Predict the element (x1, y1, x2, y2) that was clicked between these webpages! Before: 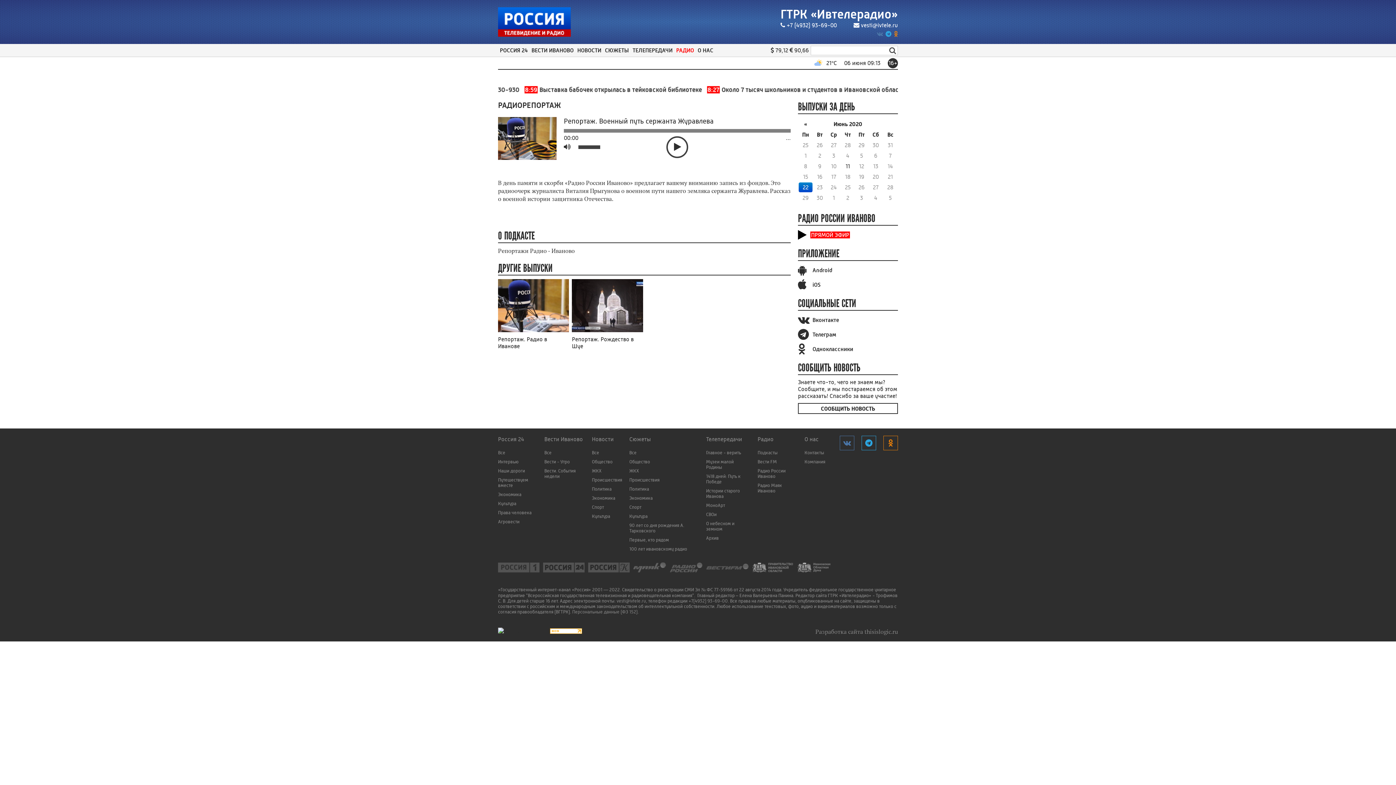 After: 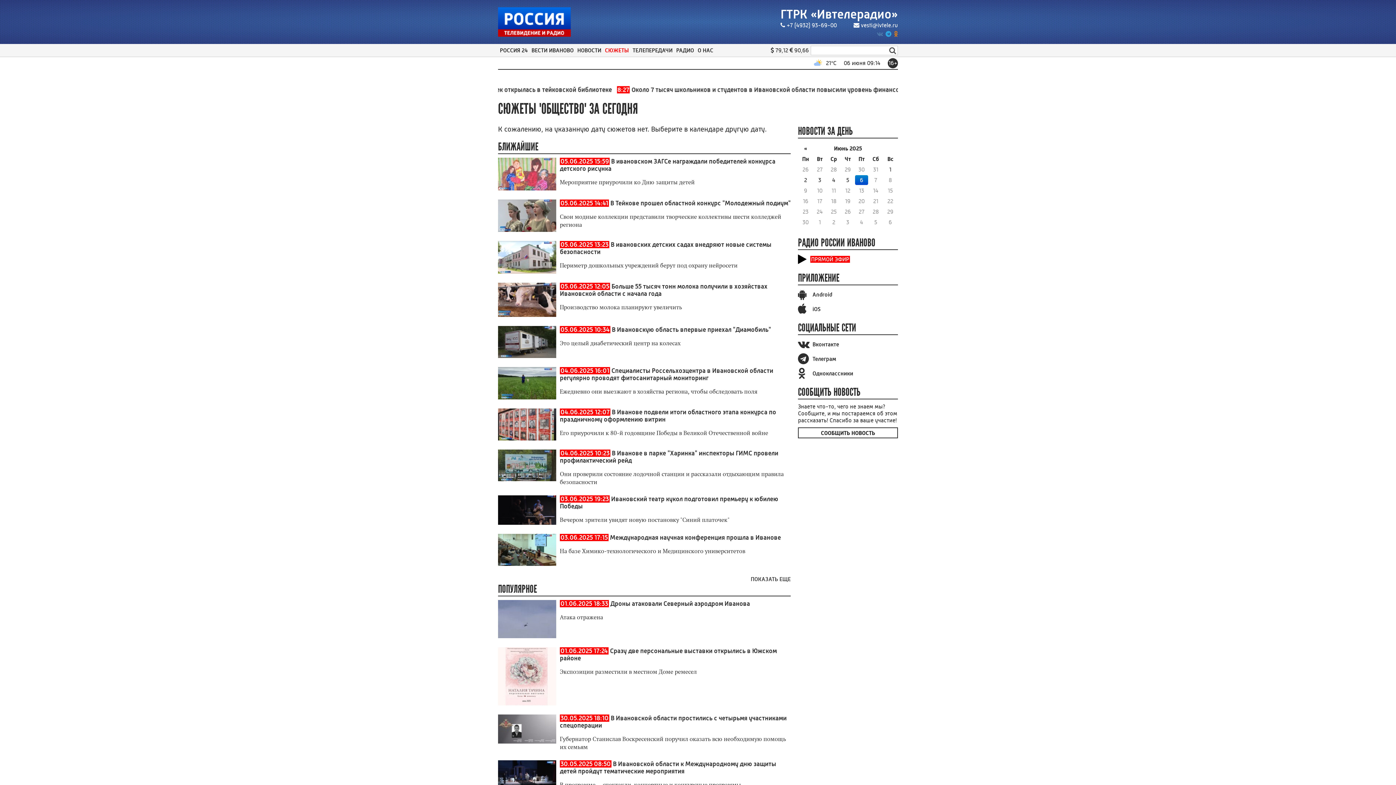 Action: label: Общество bbox: (629, 459, 650, 464)